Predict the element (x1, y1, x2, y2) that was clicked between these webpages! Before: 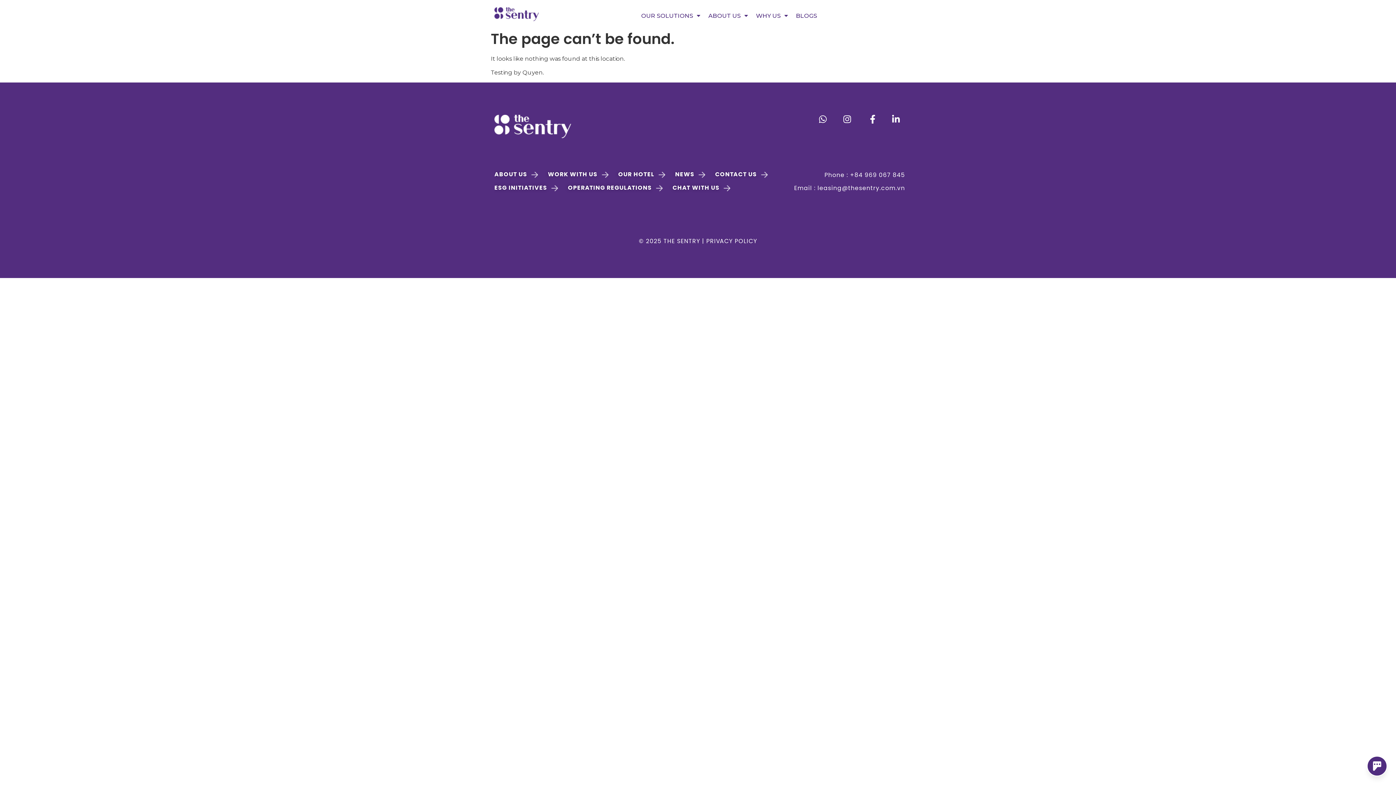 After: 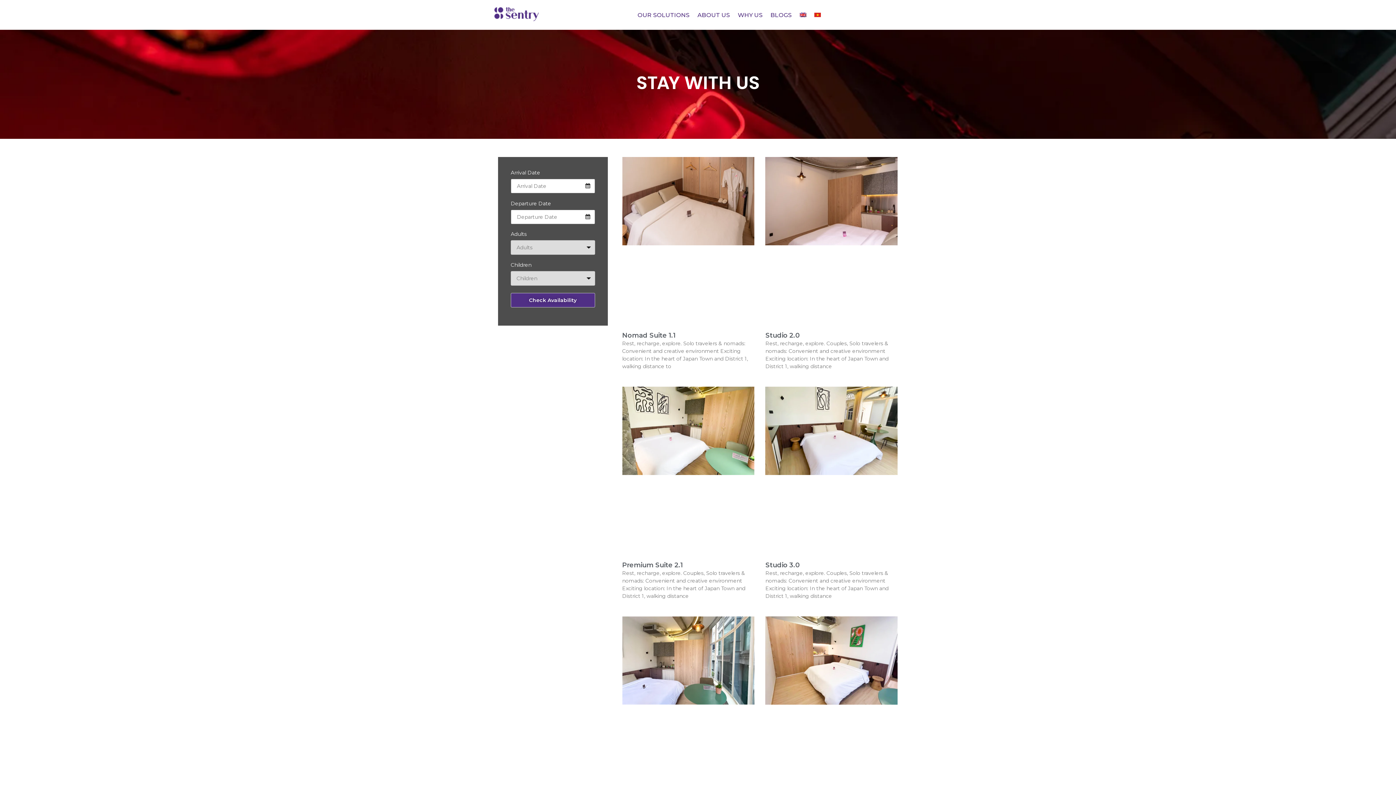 Action: bbox: (618, 170, 666, 179) label: OUR HOTEL